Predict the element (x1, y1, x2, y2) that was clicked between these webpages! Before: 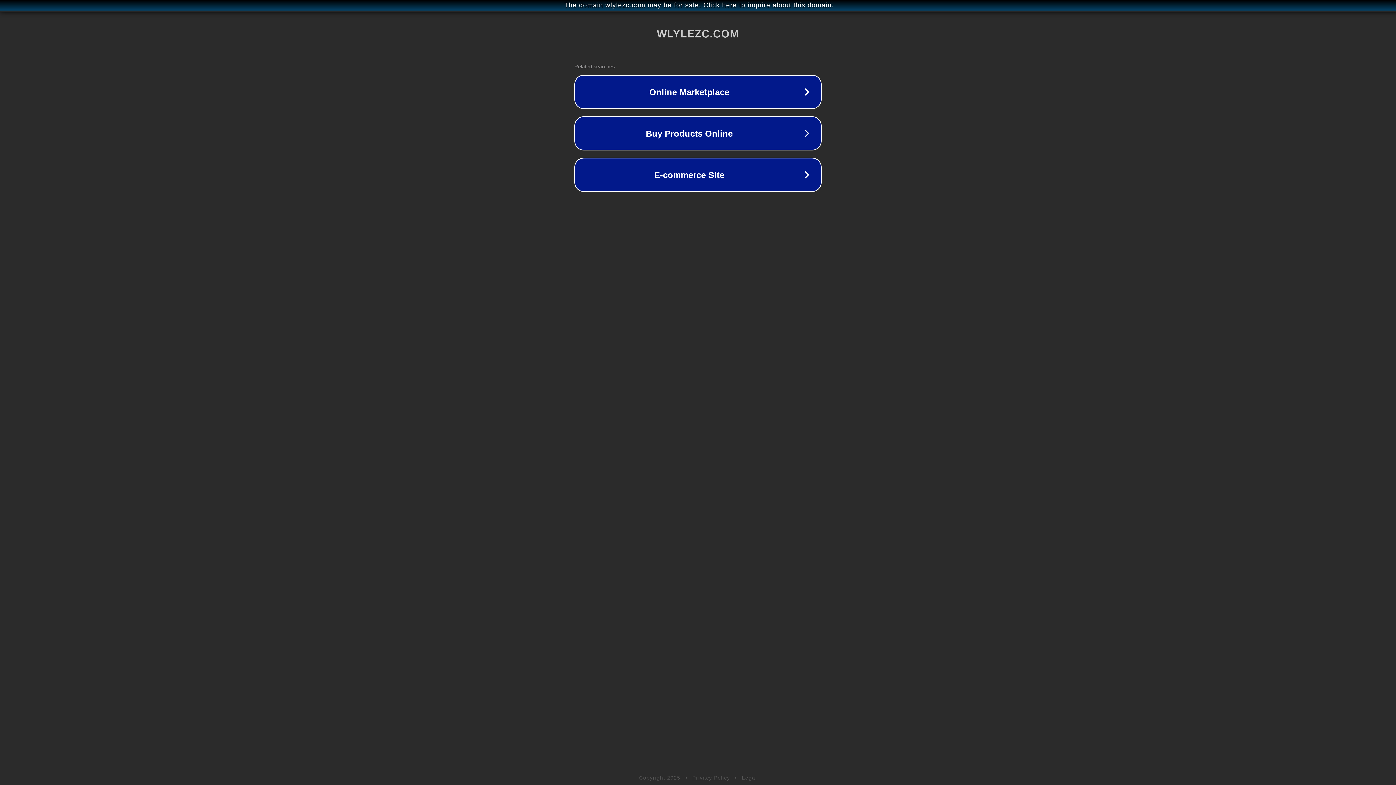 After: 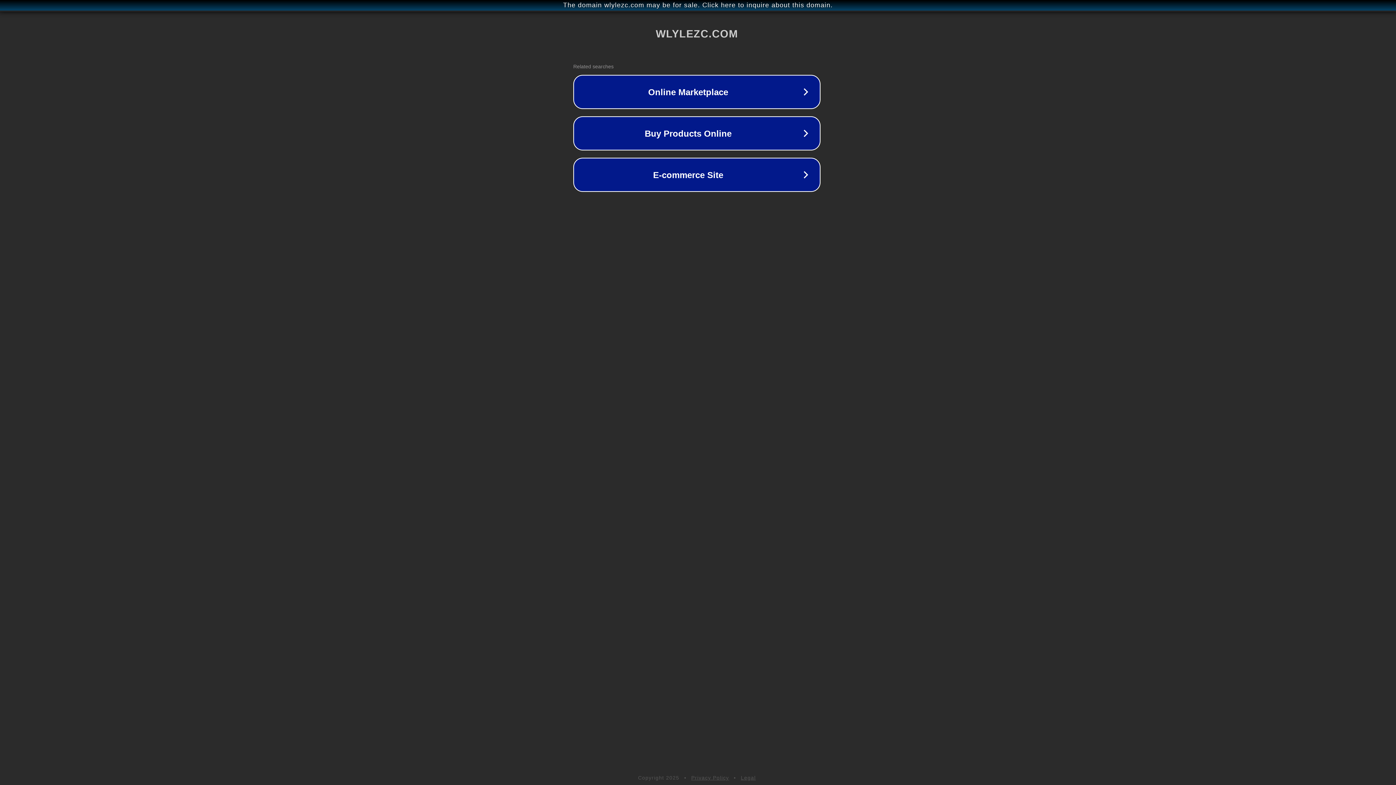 Action: label: The domain wlylezc.com may be for sale. Click here to inquire about this domain. bbox: (1, 1, 1397, 9)